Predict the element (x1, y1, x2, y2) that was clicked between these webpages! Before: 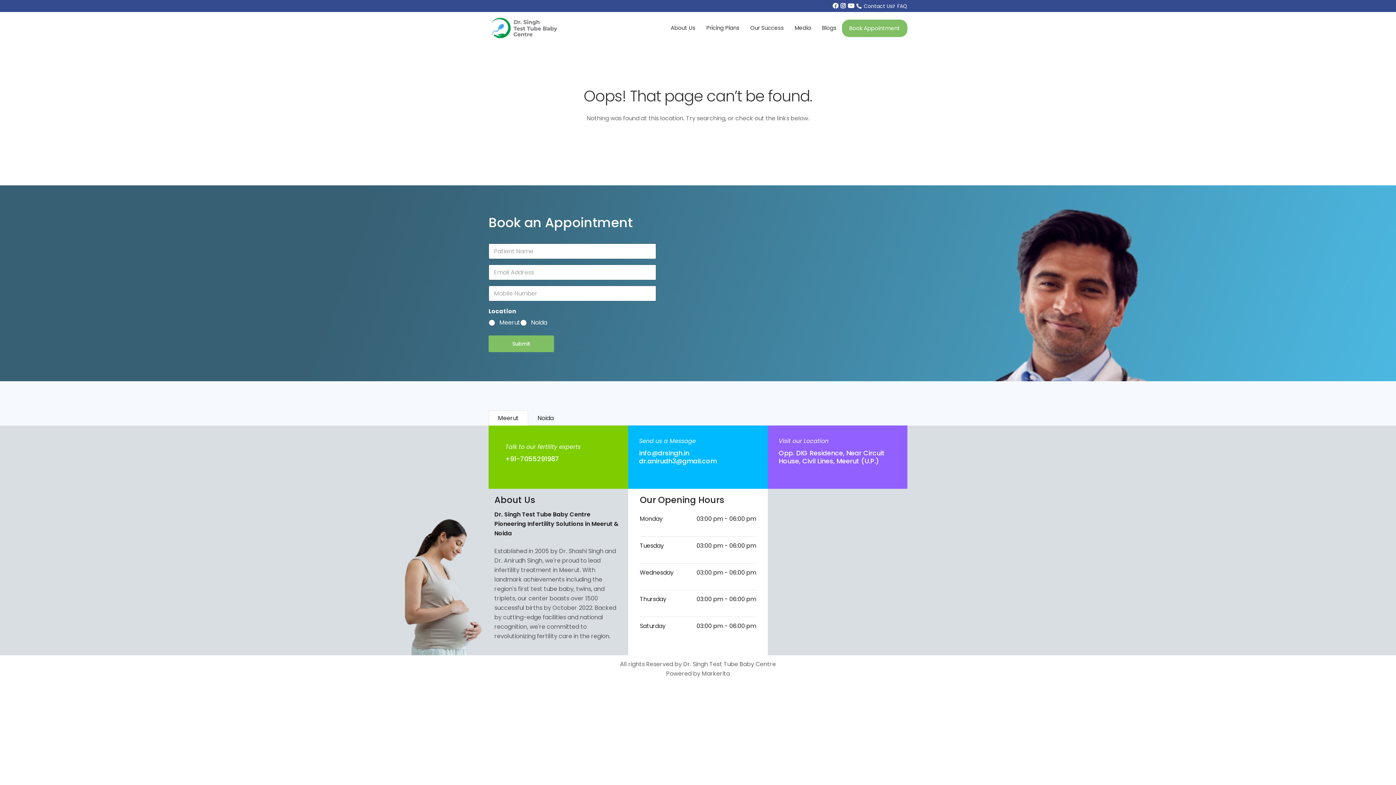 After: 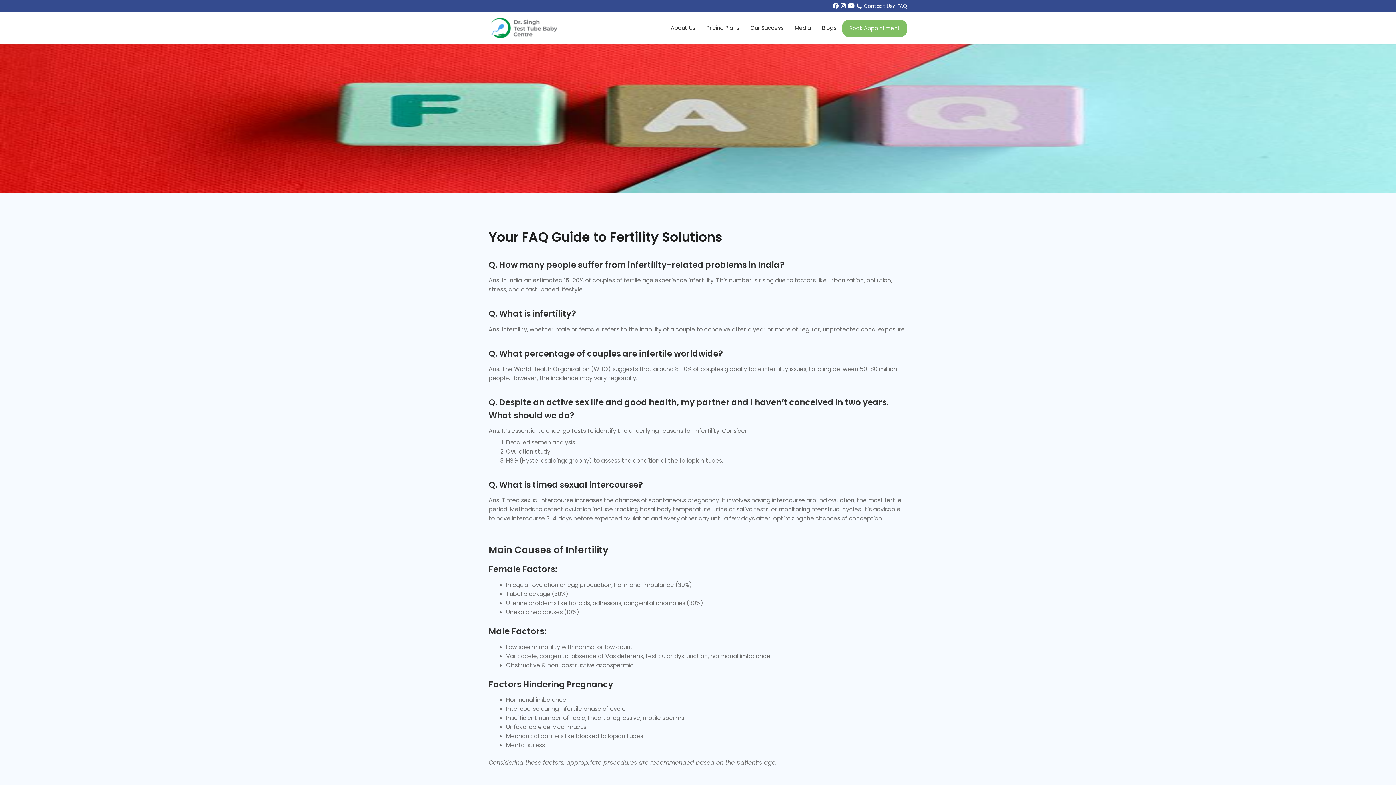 Action: label: FAQ bbox: (892, 2, 907, 9)